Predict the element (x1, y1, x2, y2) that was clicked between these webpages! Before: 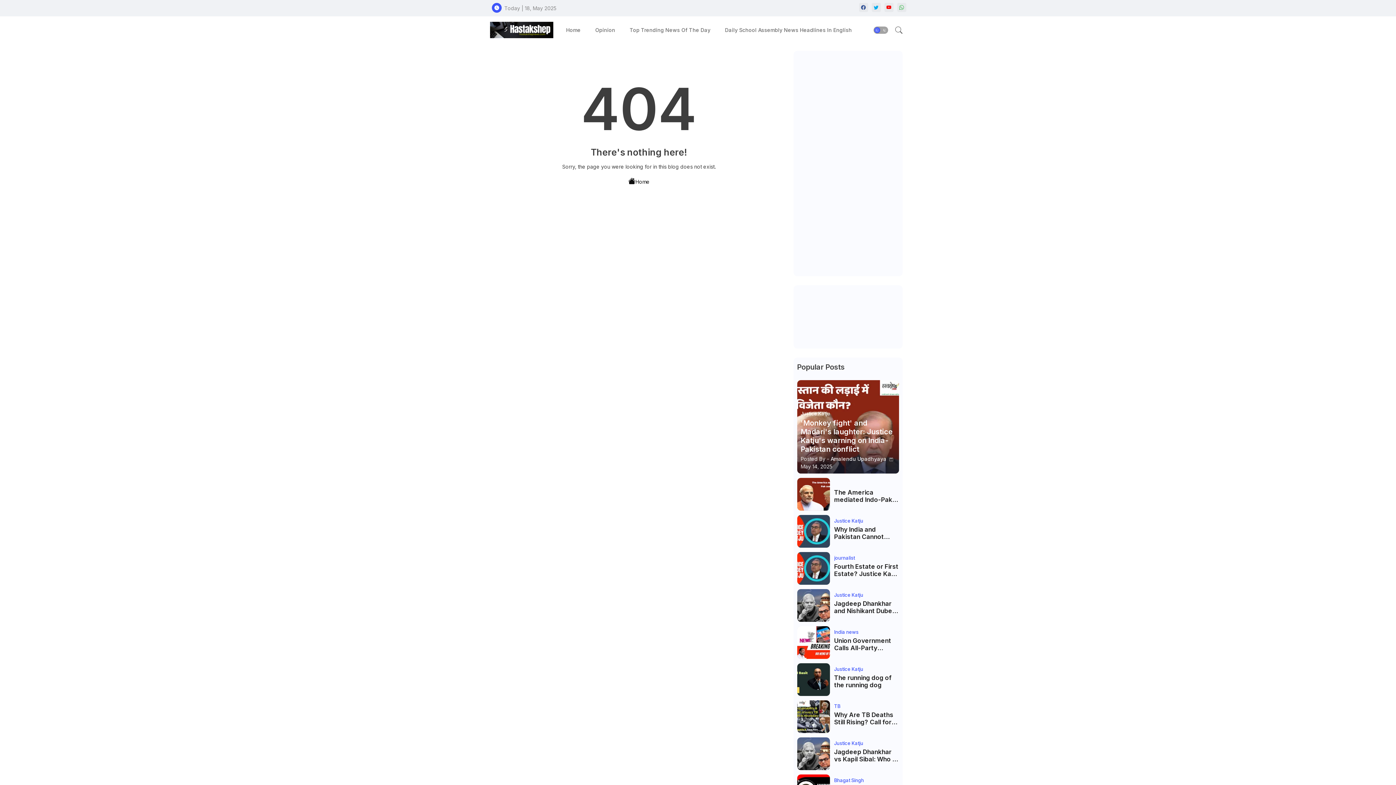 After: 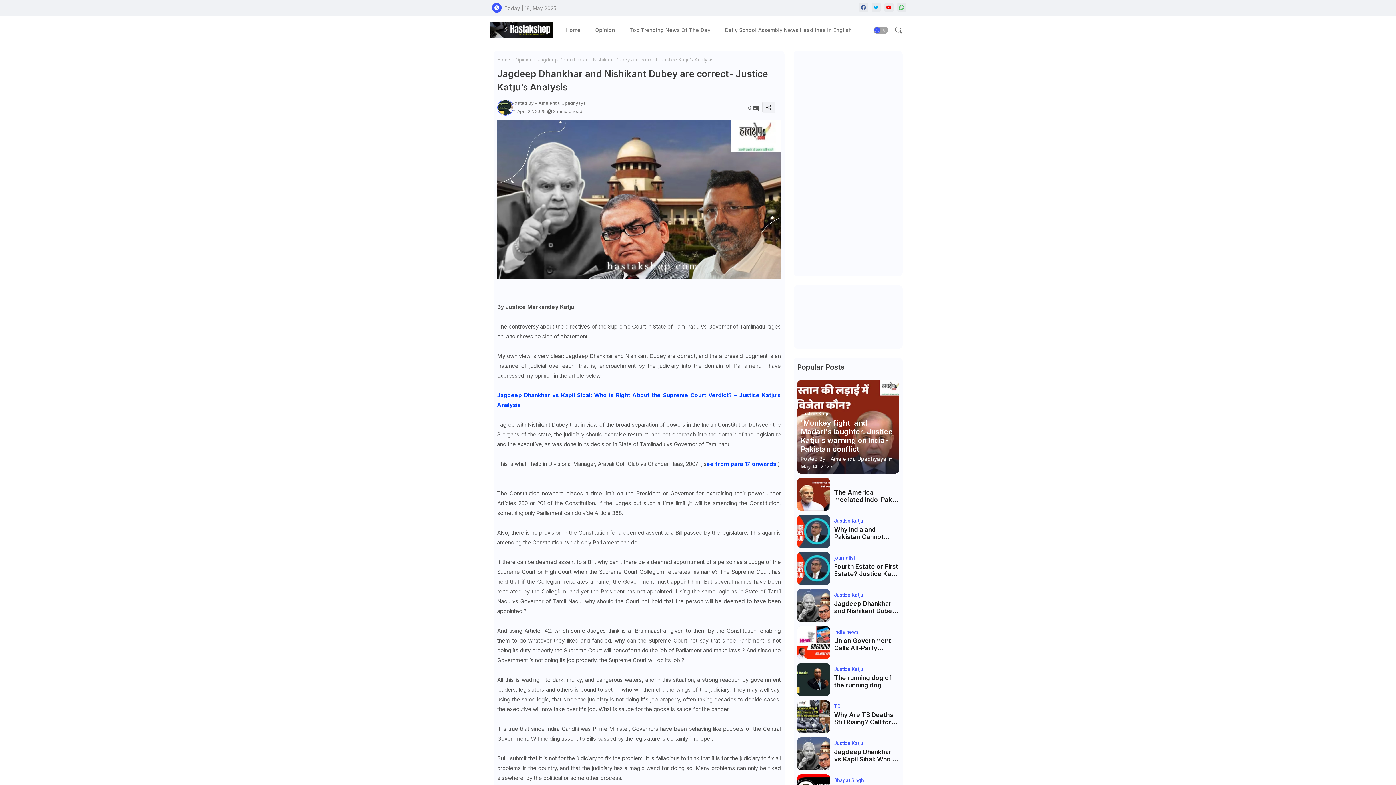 Action: bbox: (834, 600, 899, 614) label: Jagdeep Dhankhar and Nishikant Dubey are correct- Justice Katju’s Analysis